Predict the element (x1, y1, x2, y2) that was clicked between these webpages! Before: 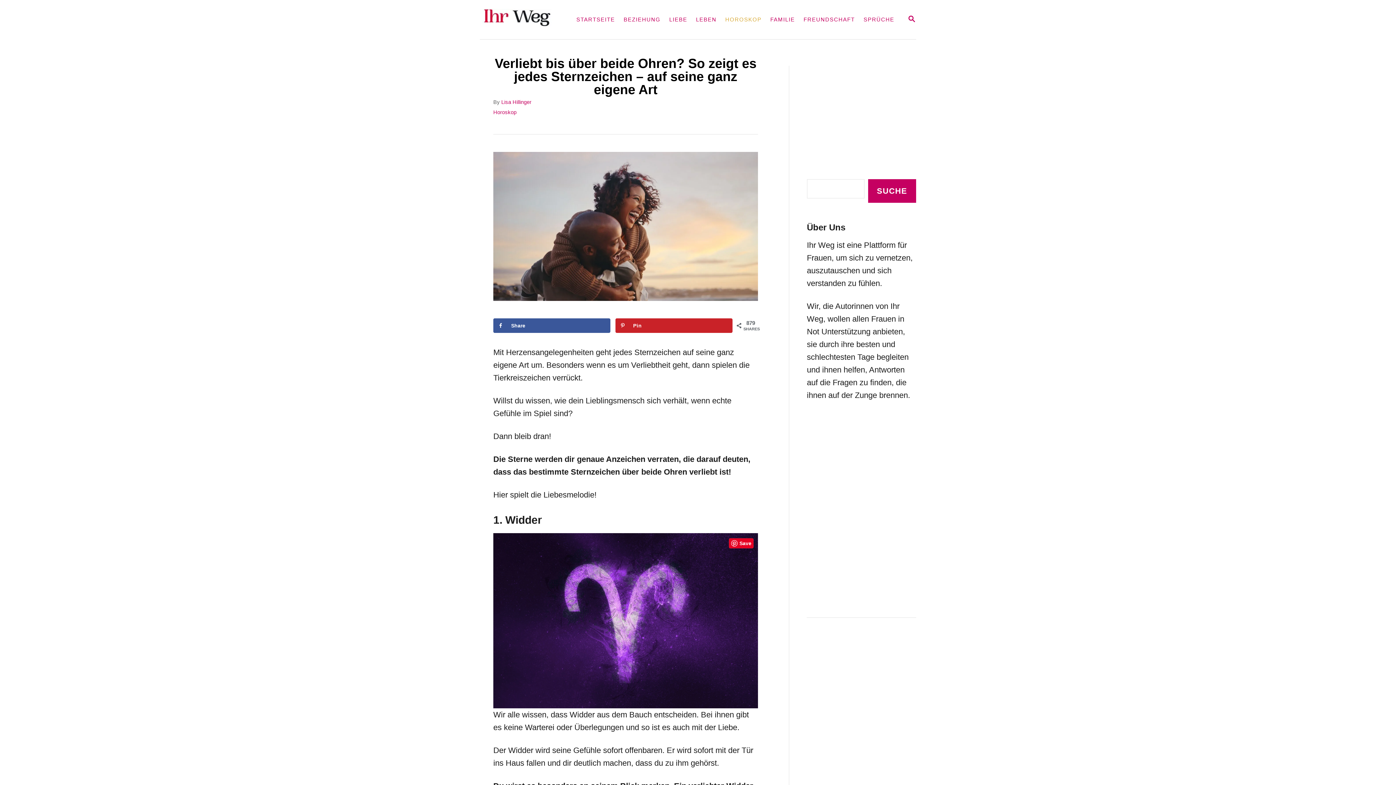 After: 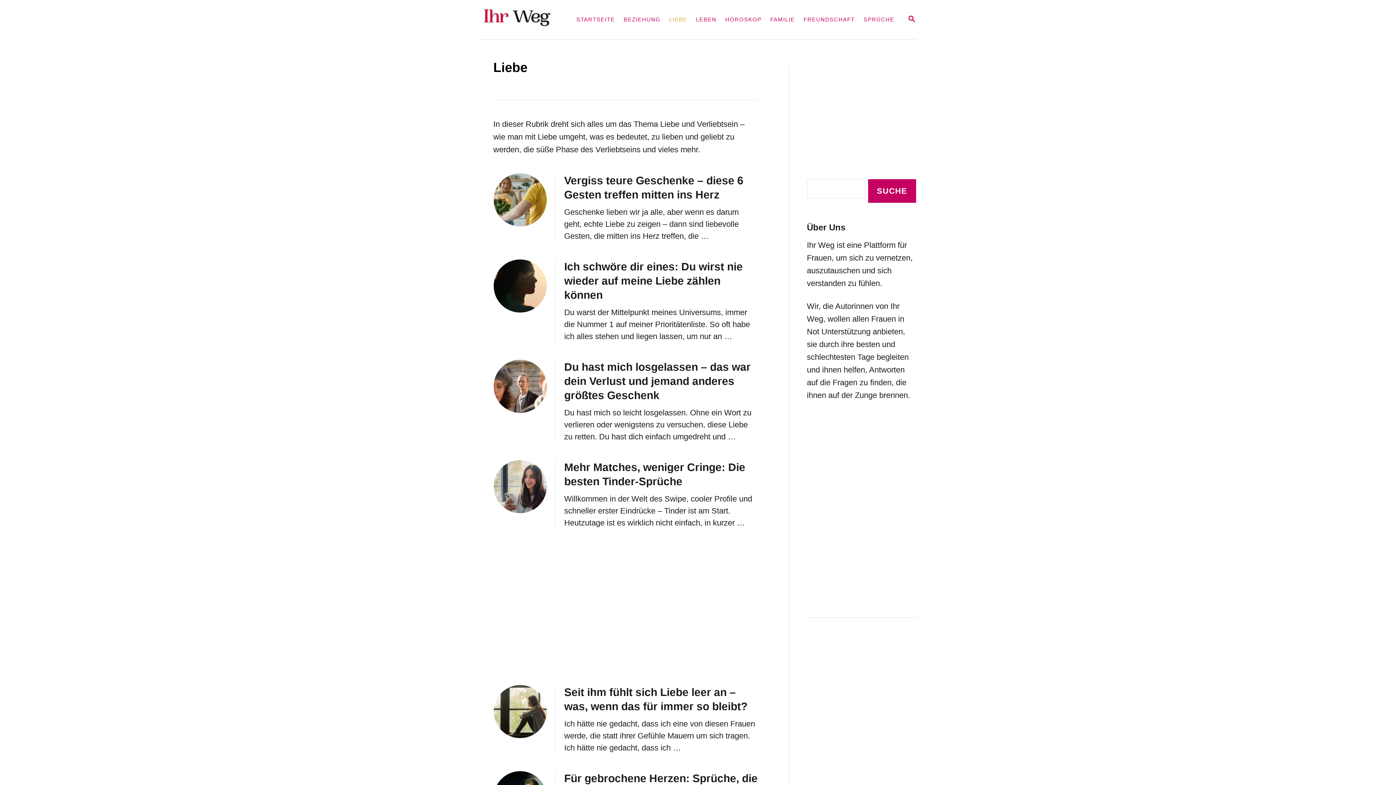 Action: bbox: (665, 12, 691, 27) label: LIEBE